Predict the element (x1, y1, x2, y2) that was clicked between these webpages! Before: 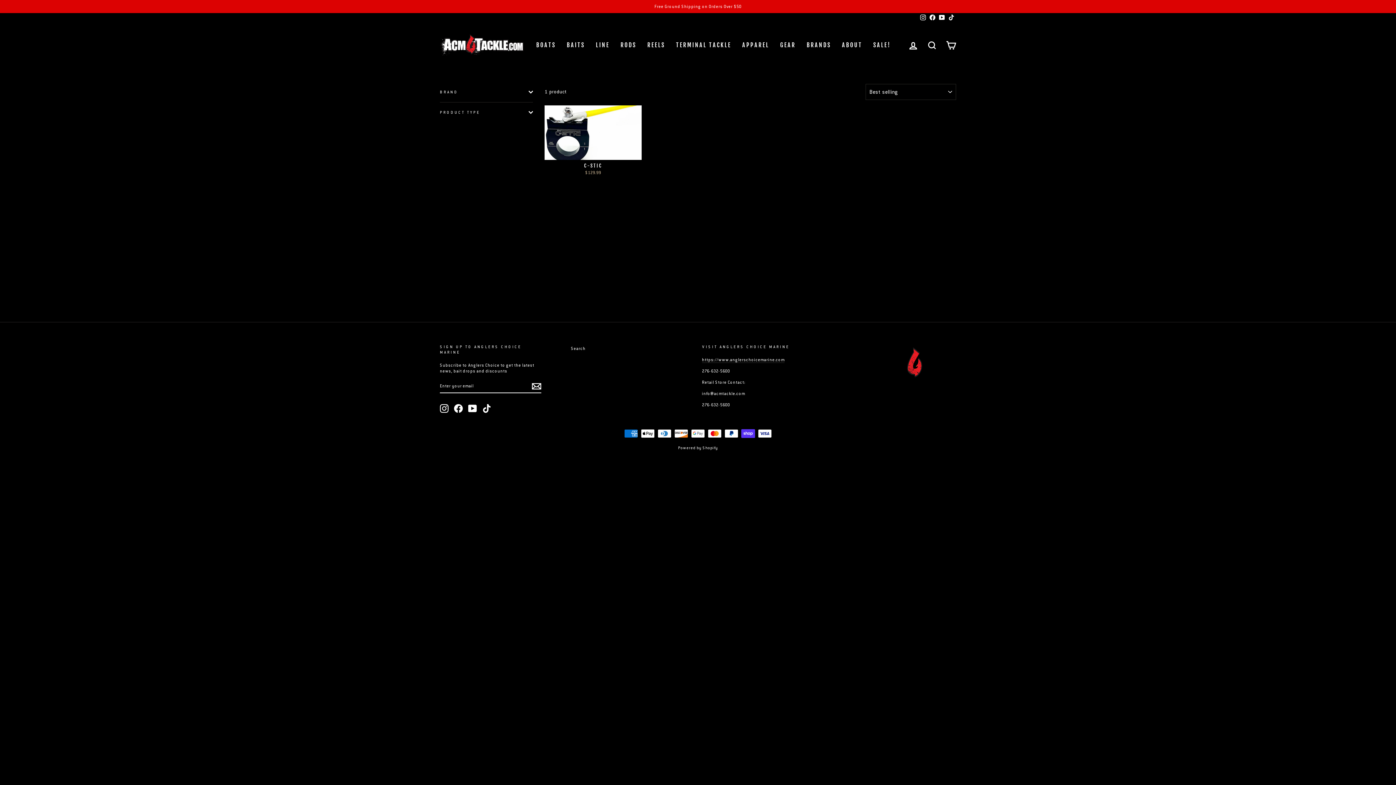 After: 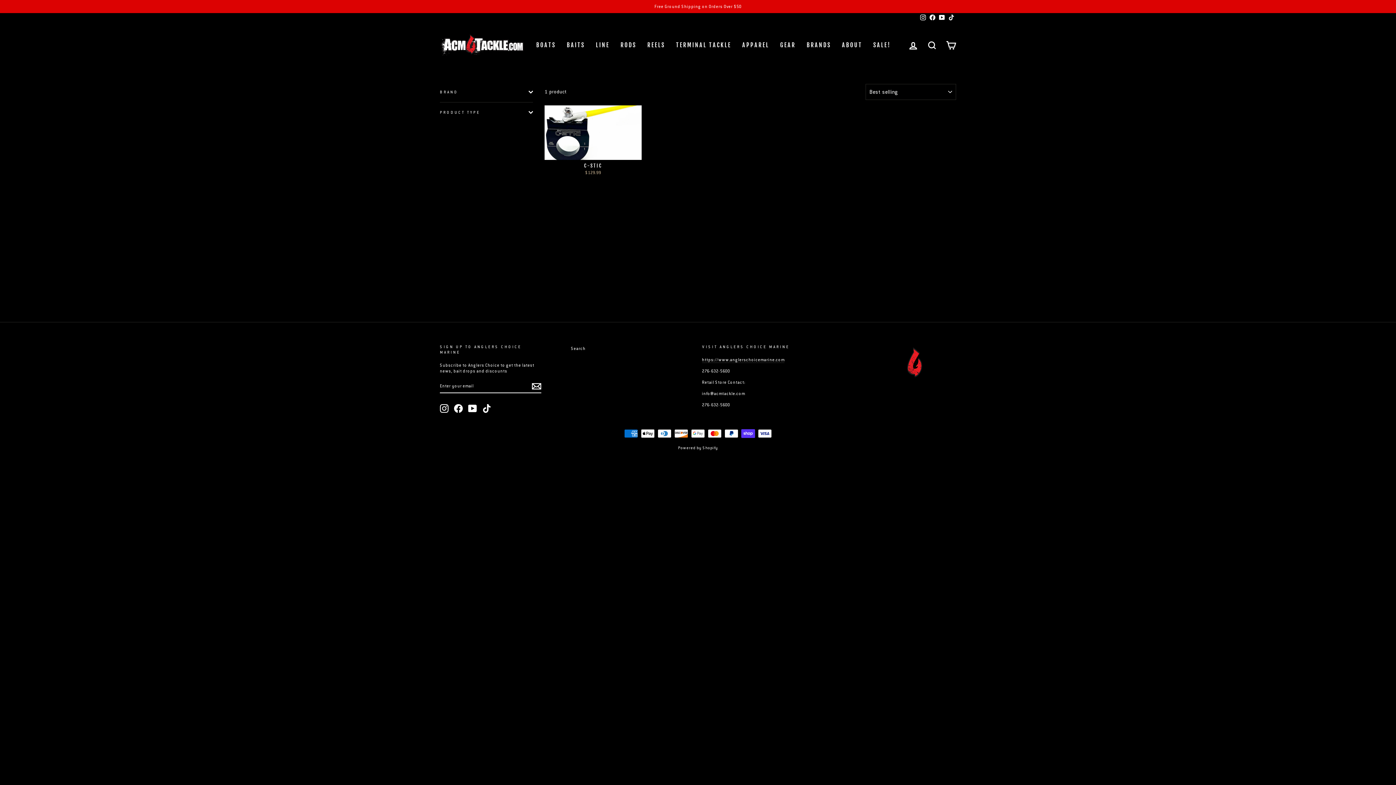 Action: label: TikTok bbox: (946, 13, 956, 22)